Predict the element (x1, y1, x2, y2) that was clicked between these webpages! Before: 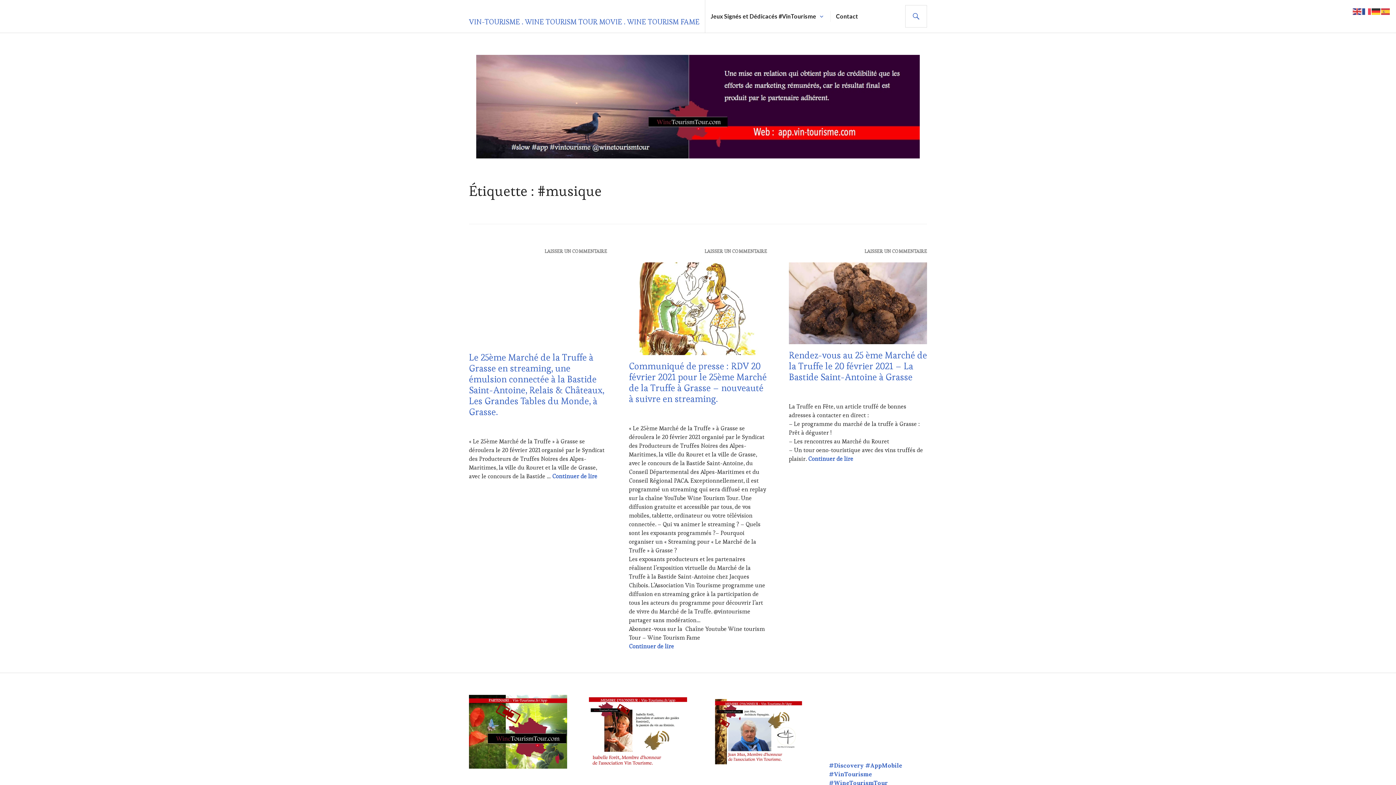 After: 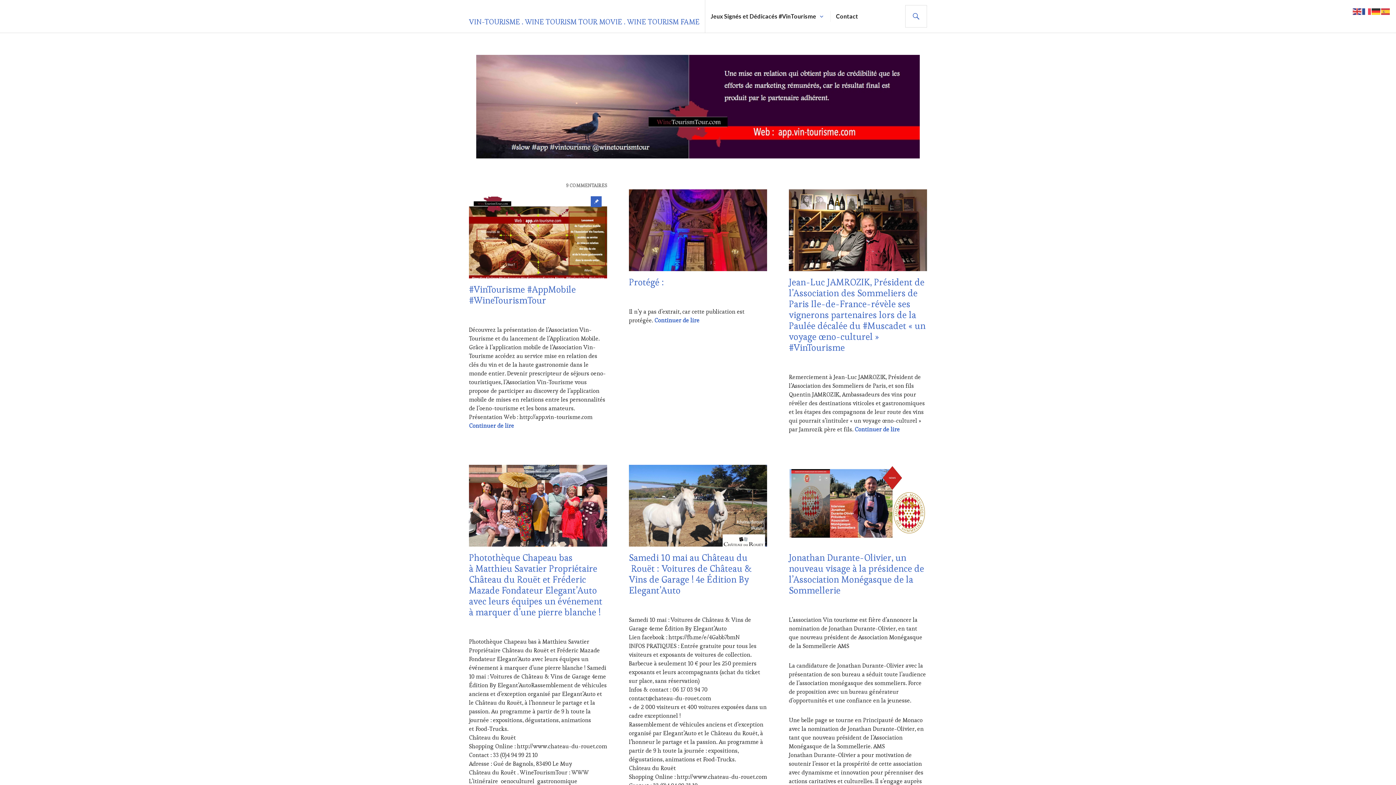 Action: bbox: (469, 54, 927, 158)